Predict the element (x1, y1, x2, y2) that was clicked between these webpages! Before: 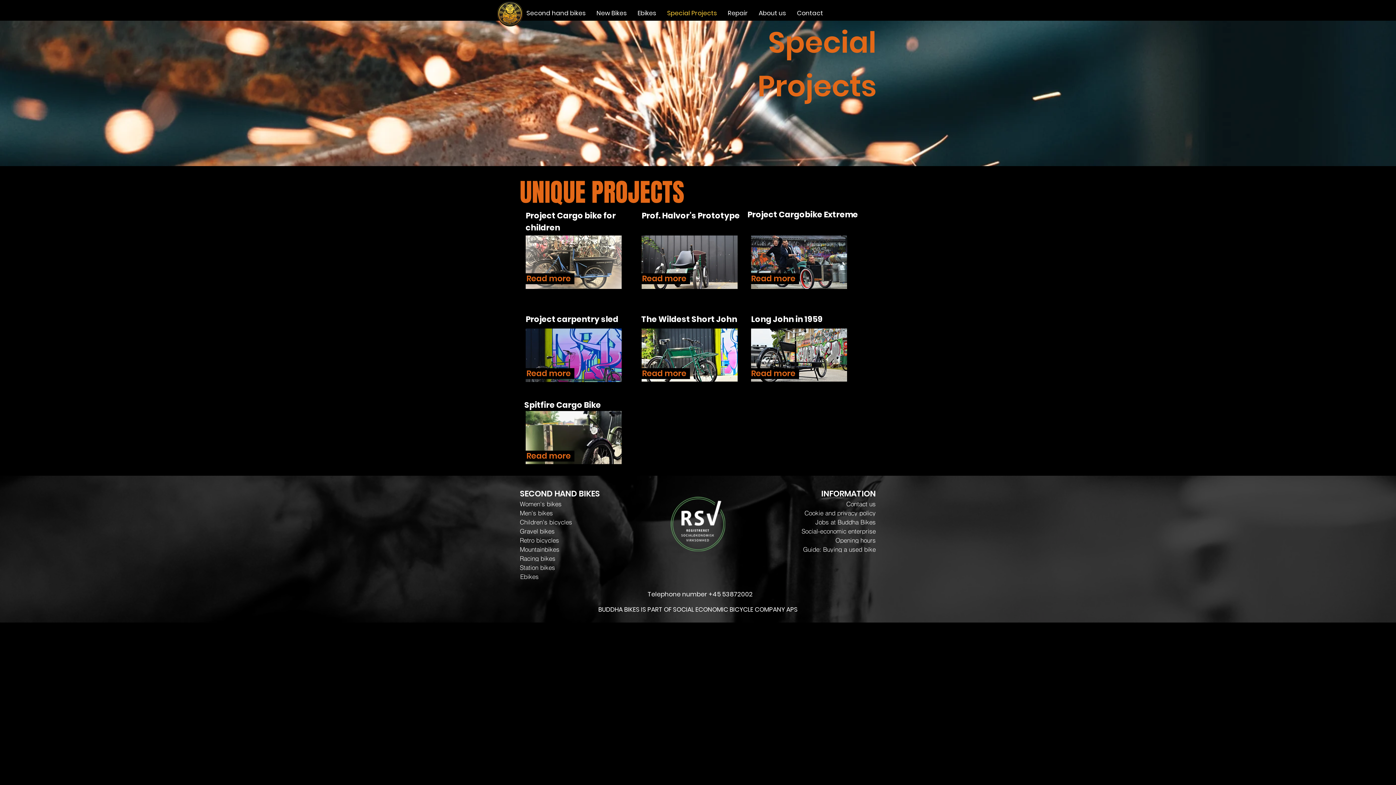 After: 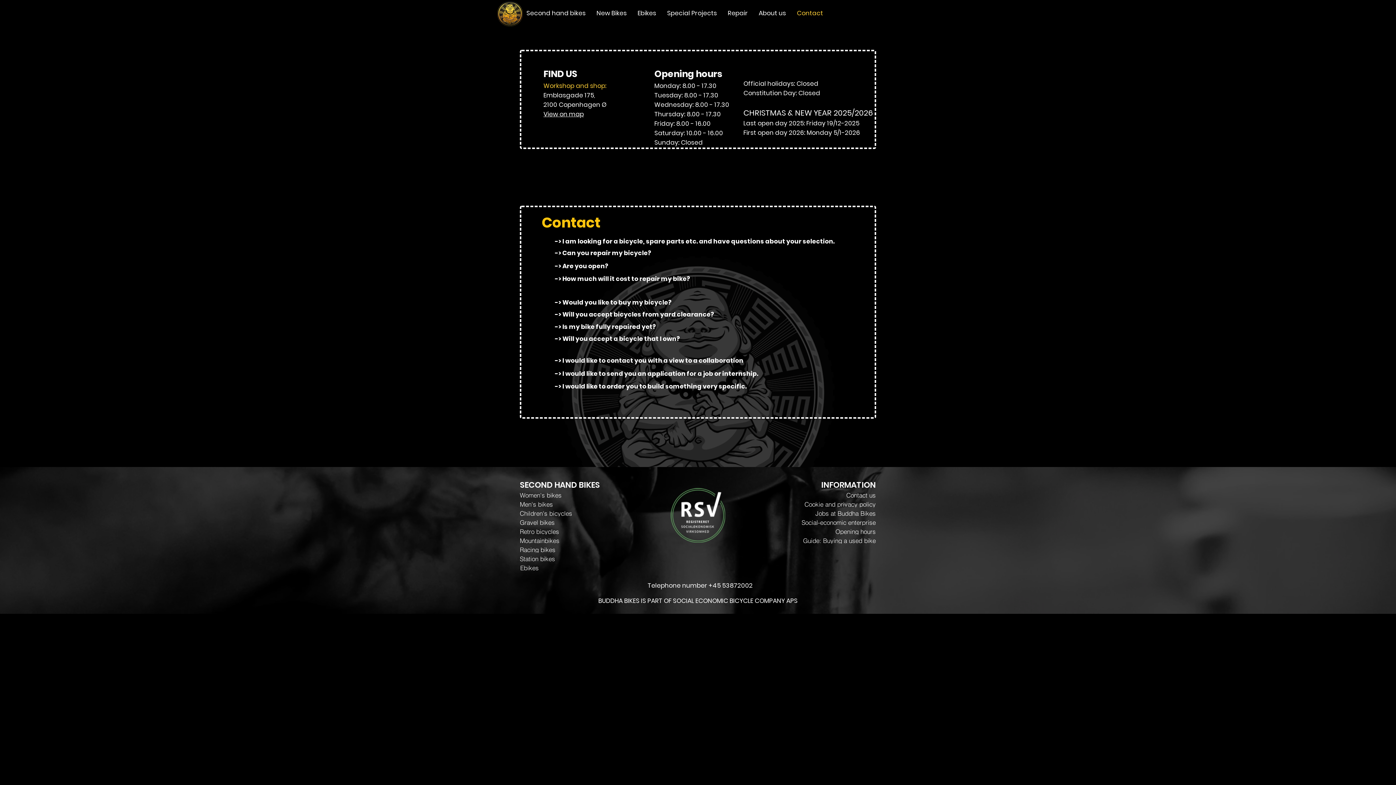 Action: label: Contact us bbox: (782, 499, 876, 508)